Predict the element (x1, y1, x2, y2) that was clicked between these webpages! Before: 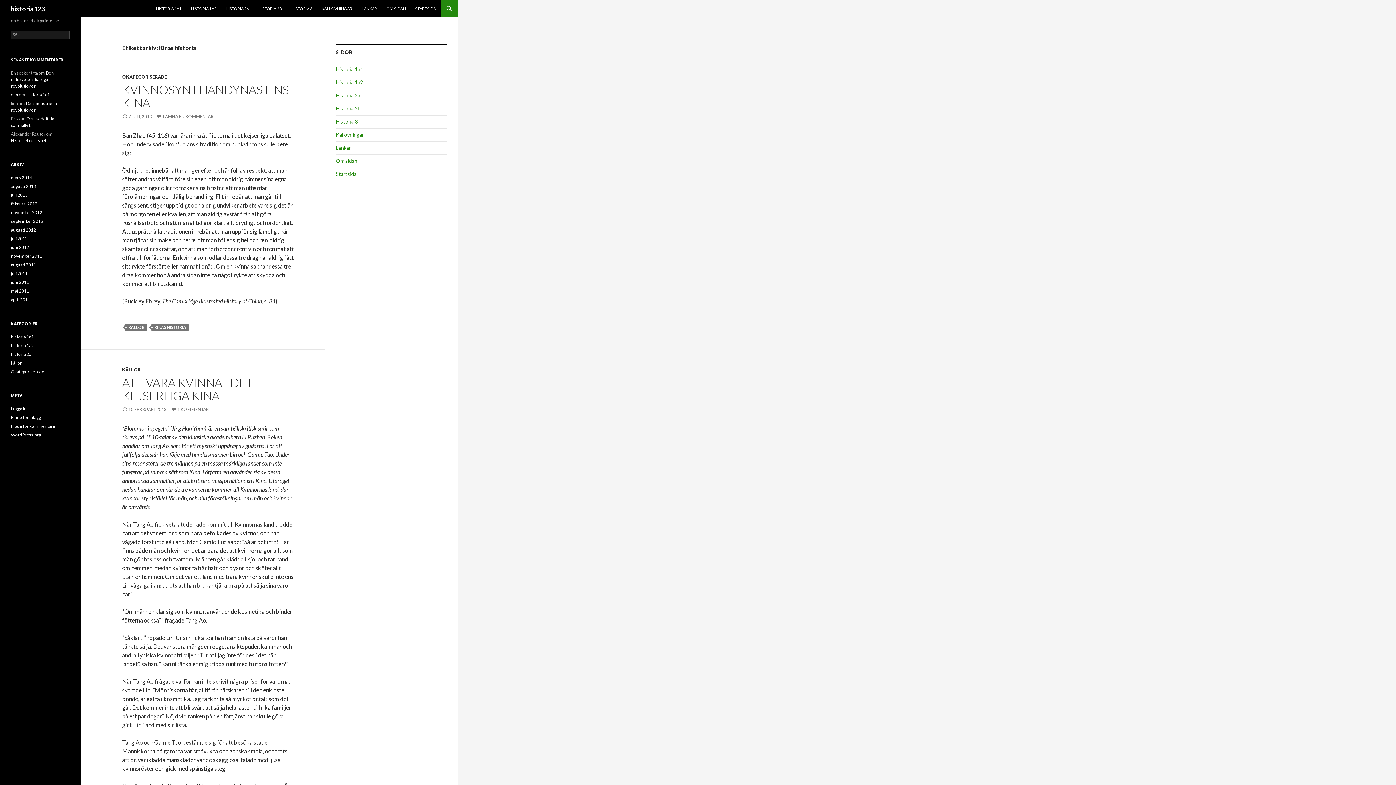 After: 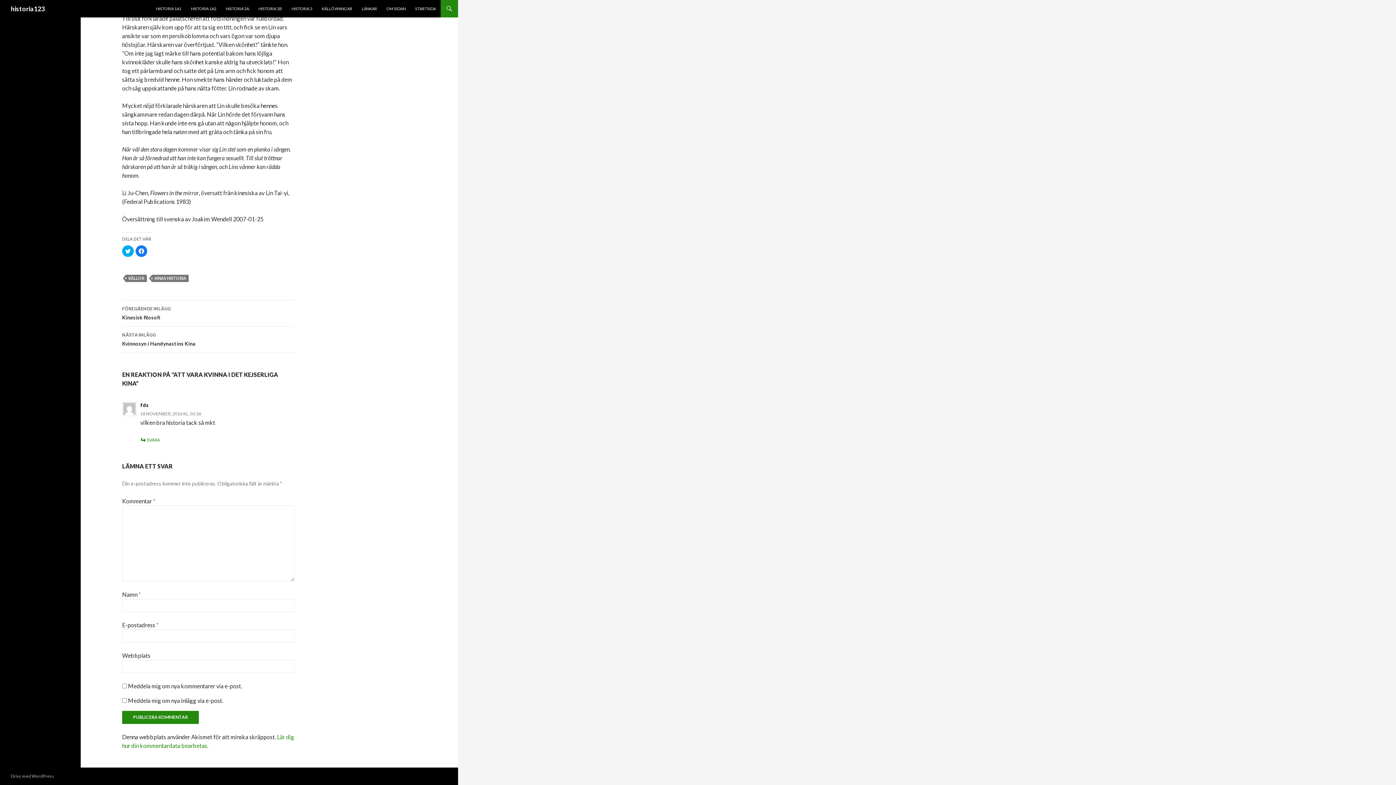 Action: bbox: (170, 406, 208, 412) label: 1 KOMMENTAR